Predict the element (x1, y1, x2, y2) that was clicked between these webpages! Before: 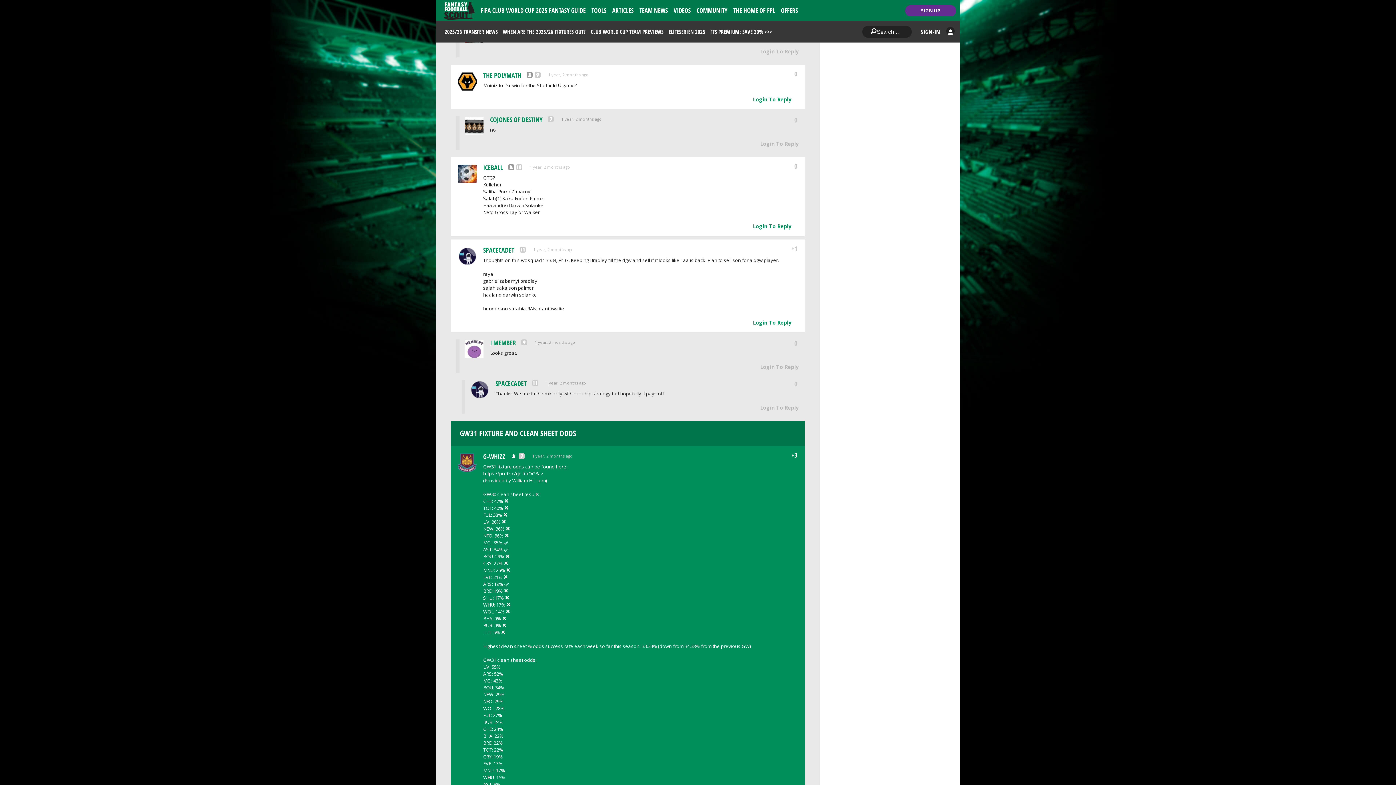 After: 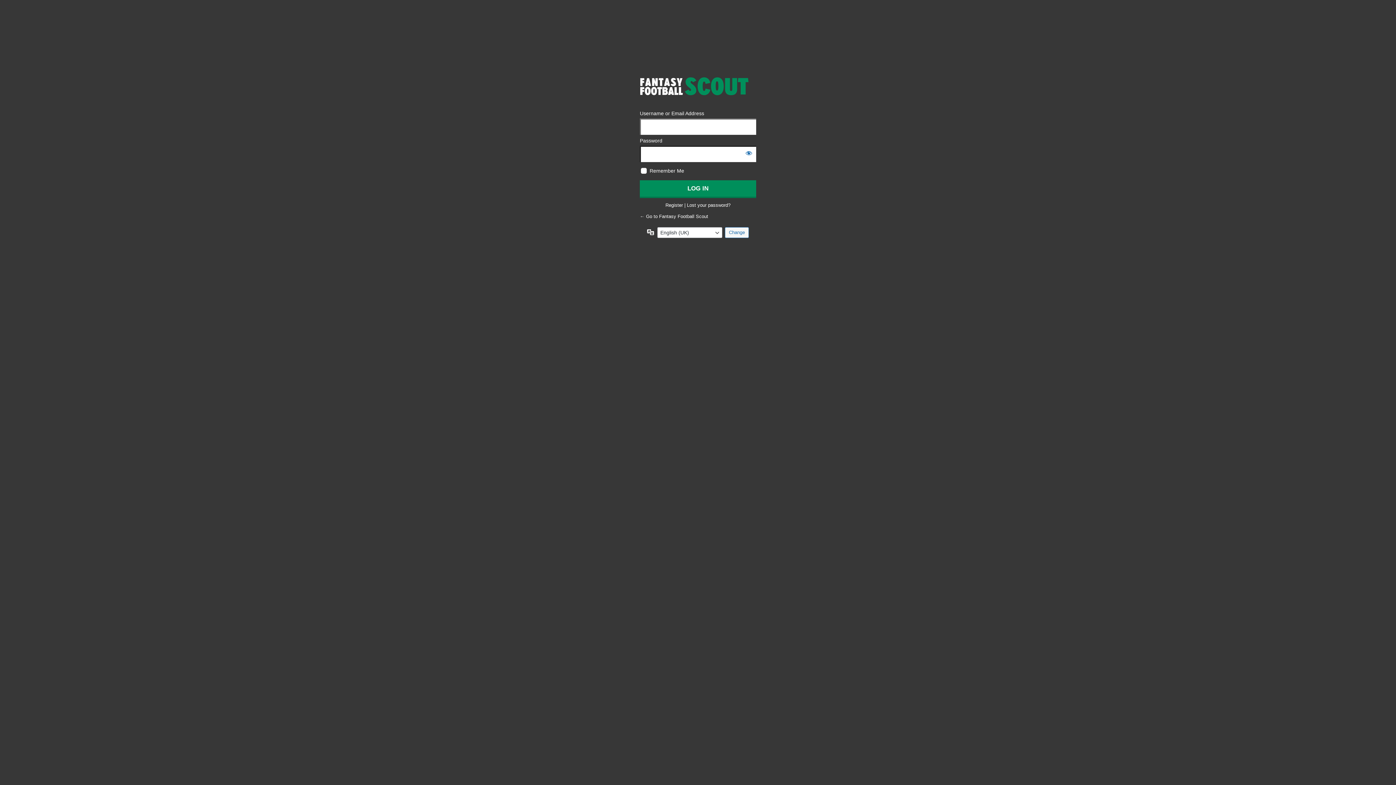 Action: label: Login To Reply bbox: (753, 220, 791, 232)